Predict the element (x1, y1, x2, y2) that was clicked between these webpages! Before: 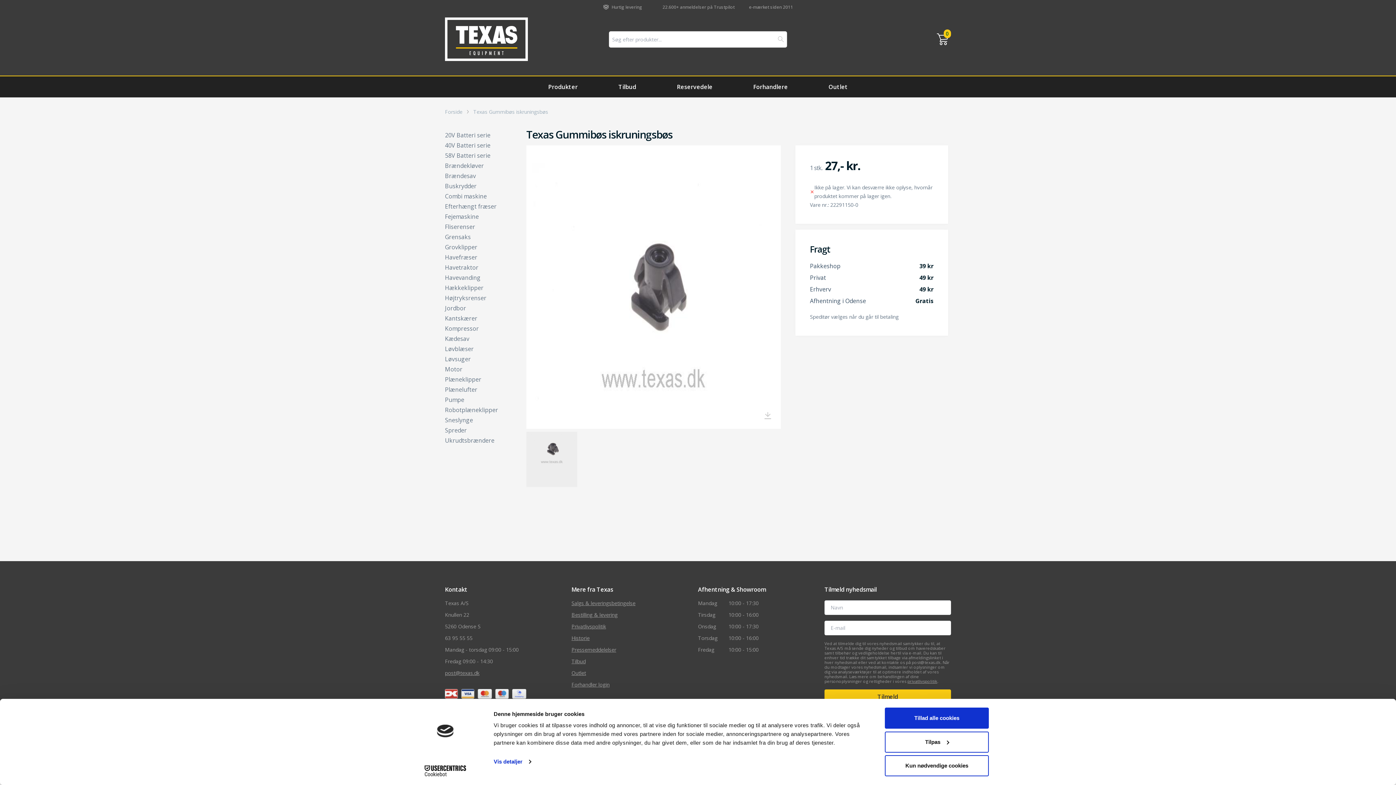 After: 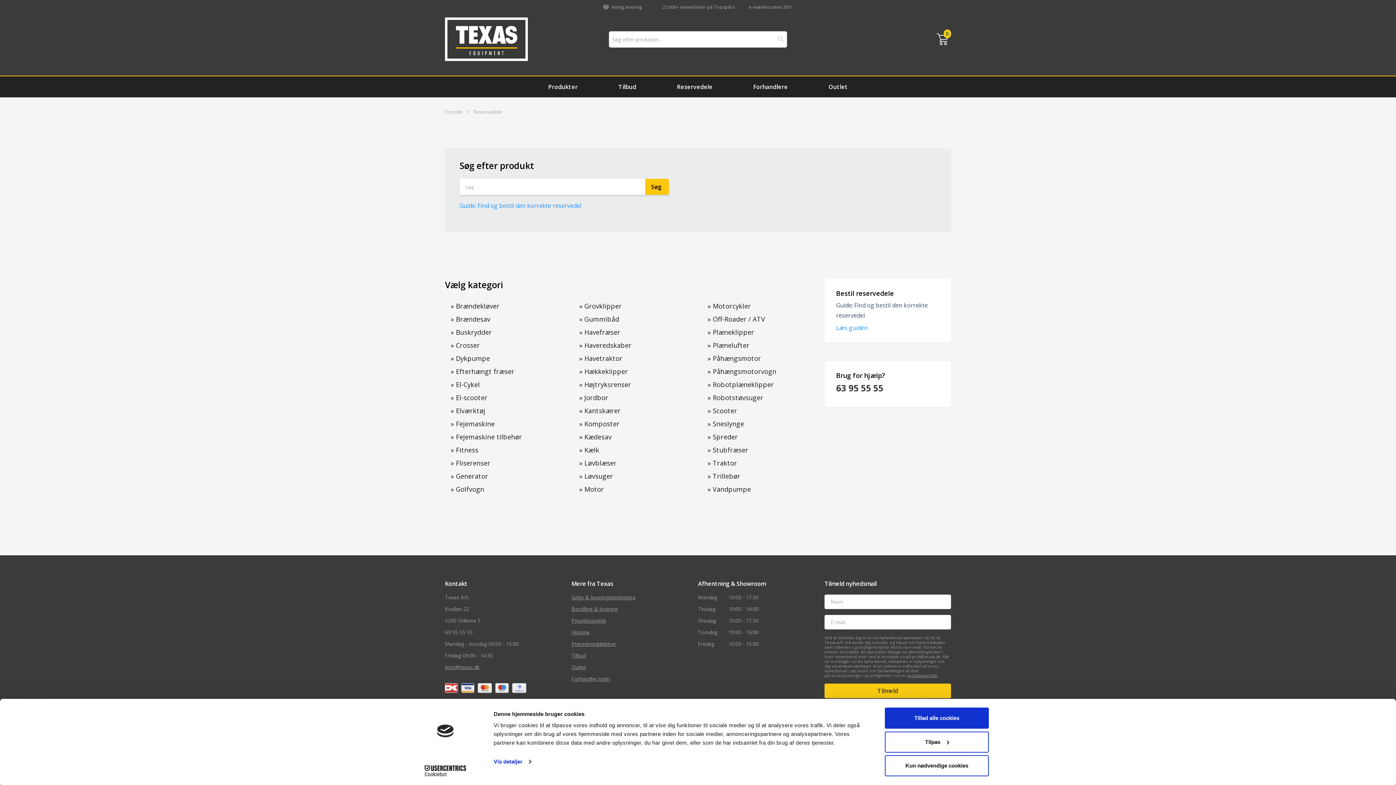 Action: bbox: (656, 76, 733, 97) label: Reservedele